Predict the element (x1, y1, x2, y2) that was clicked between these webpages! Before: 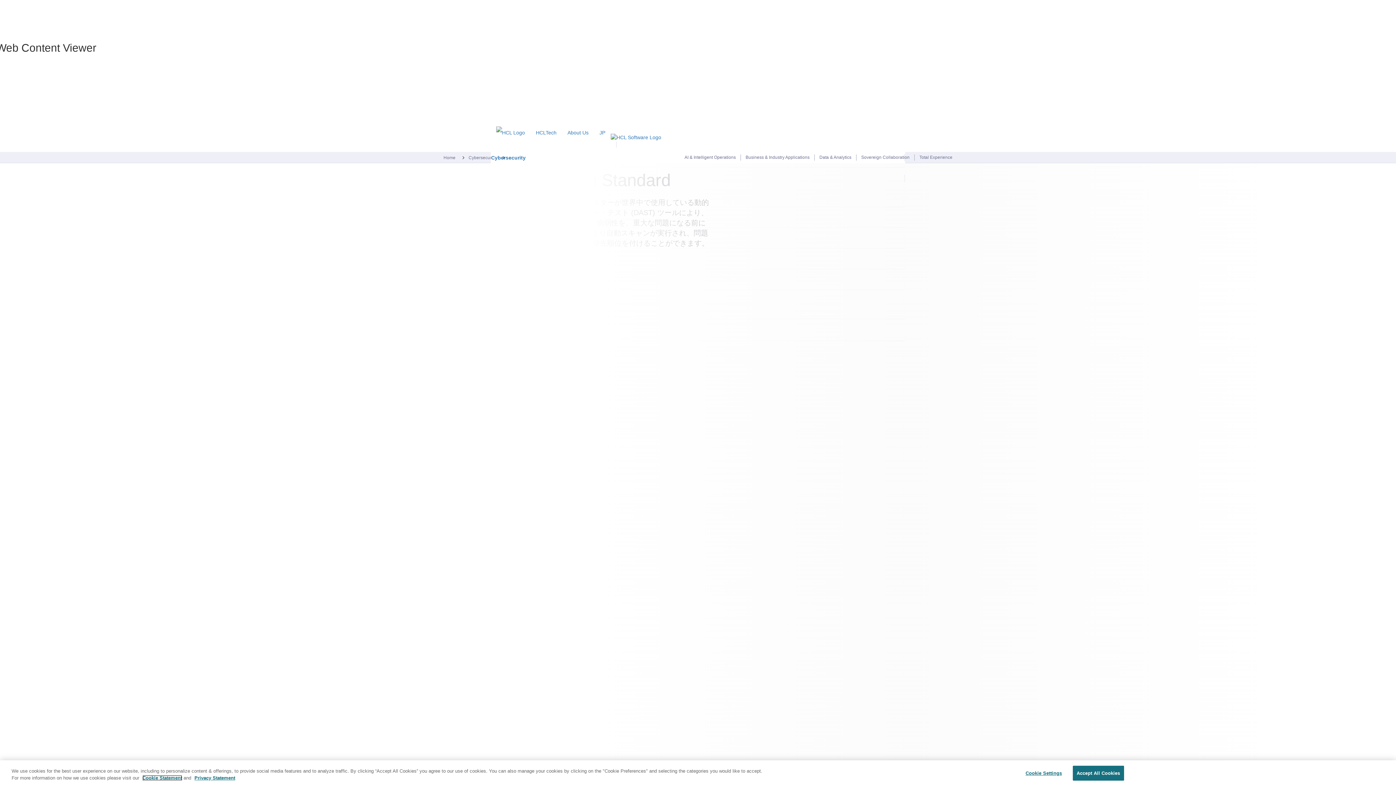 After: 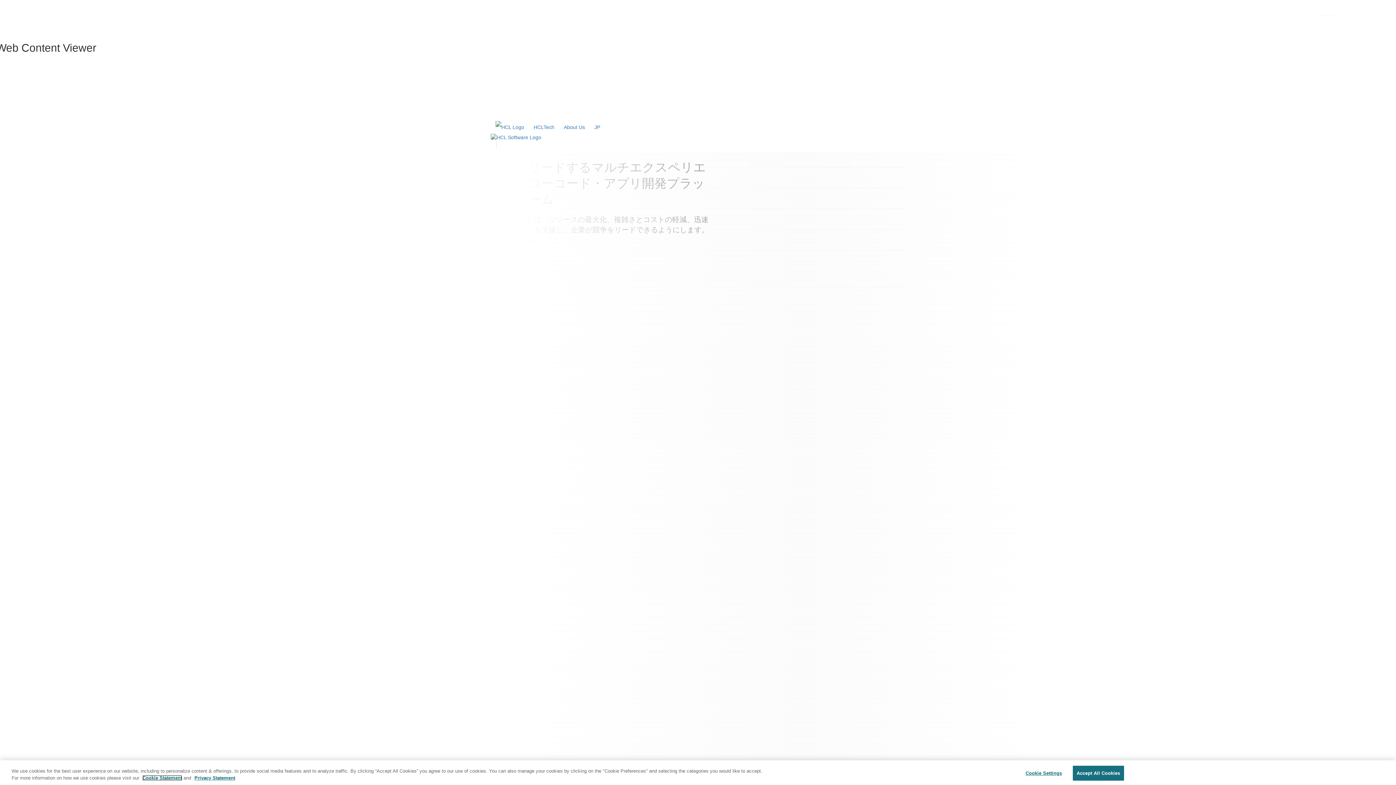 Action: bbox: (490, 133, 905, 147)